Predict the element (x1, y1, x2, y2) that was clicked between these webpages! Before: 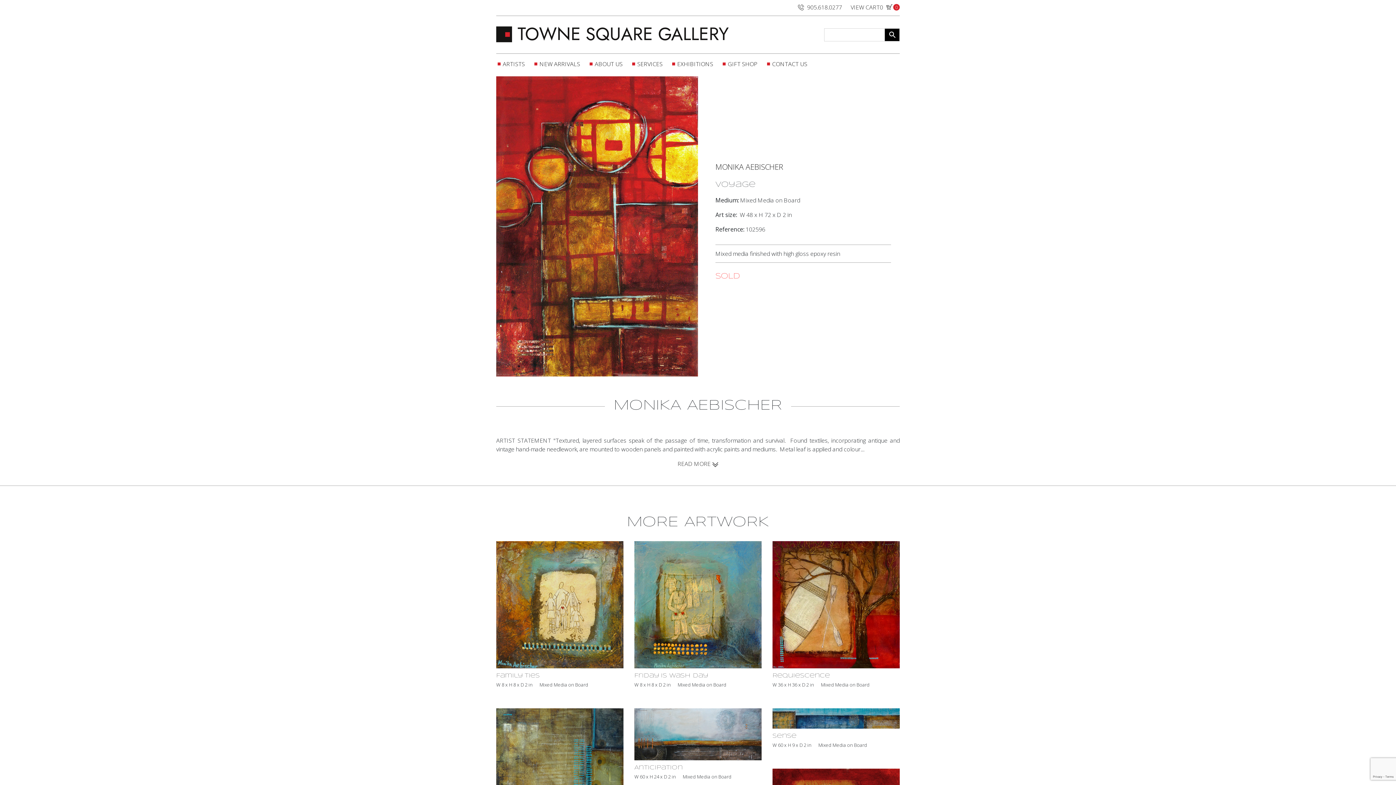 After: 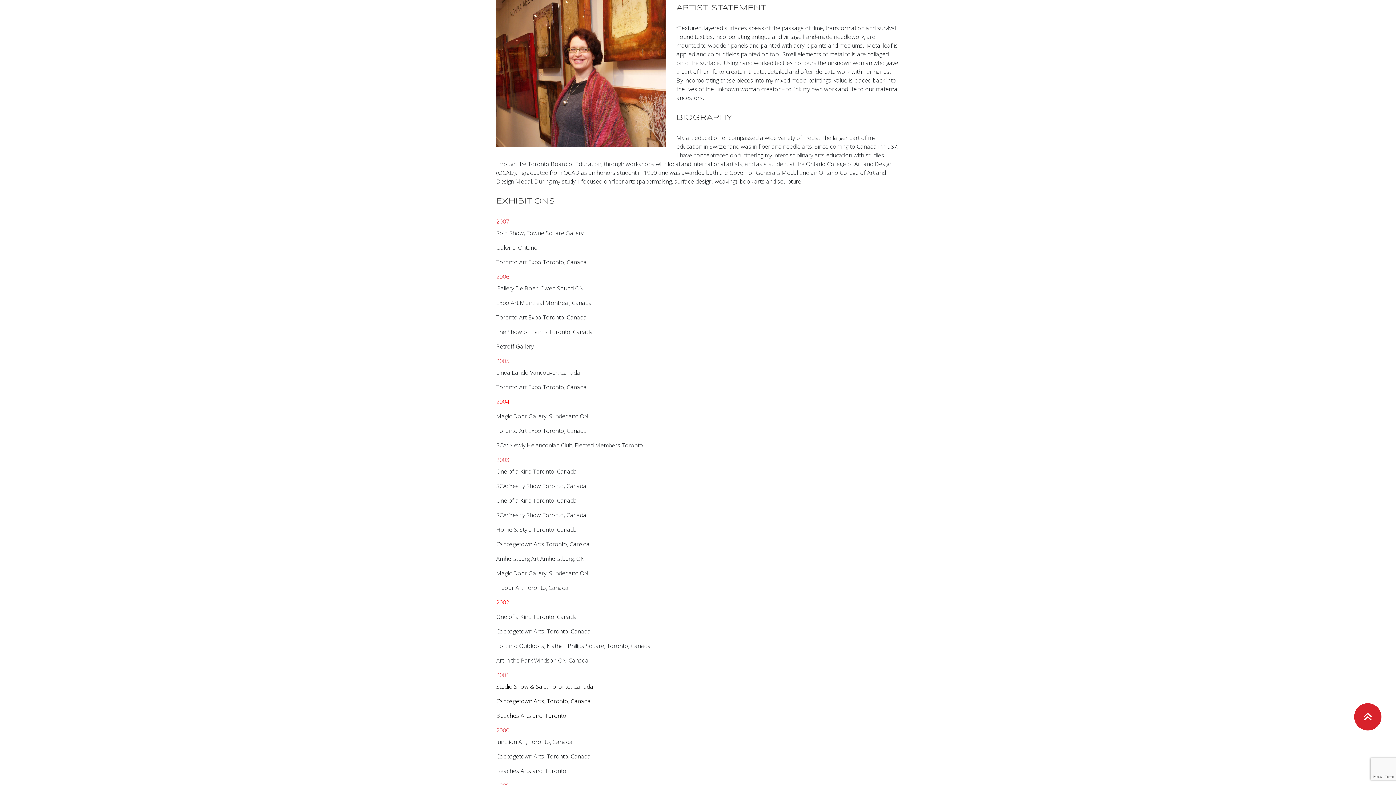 Action: bbox: (677, 460, 718, 468) label: READ MORE 